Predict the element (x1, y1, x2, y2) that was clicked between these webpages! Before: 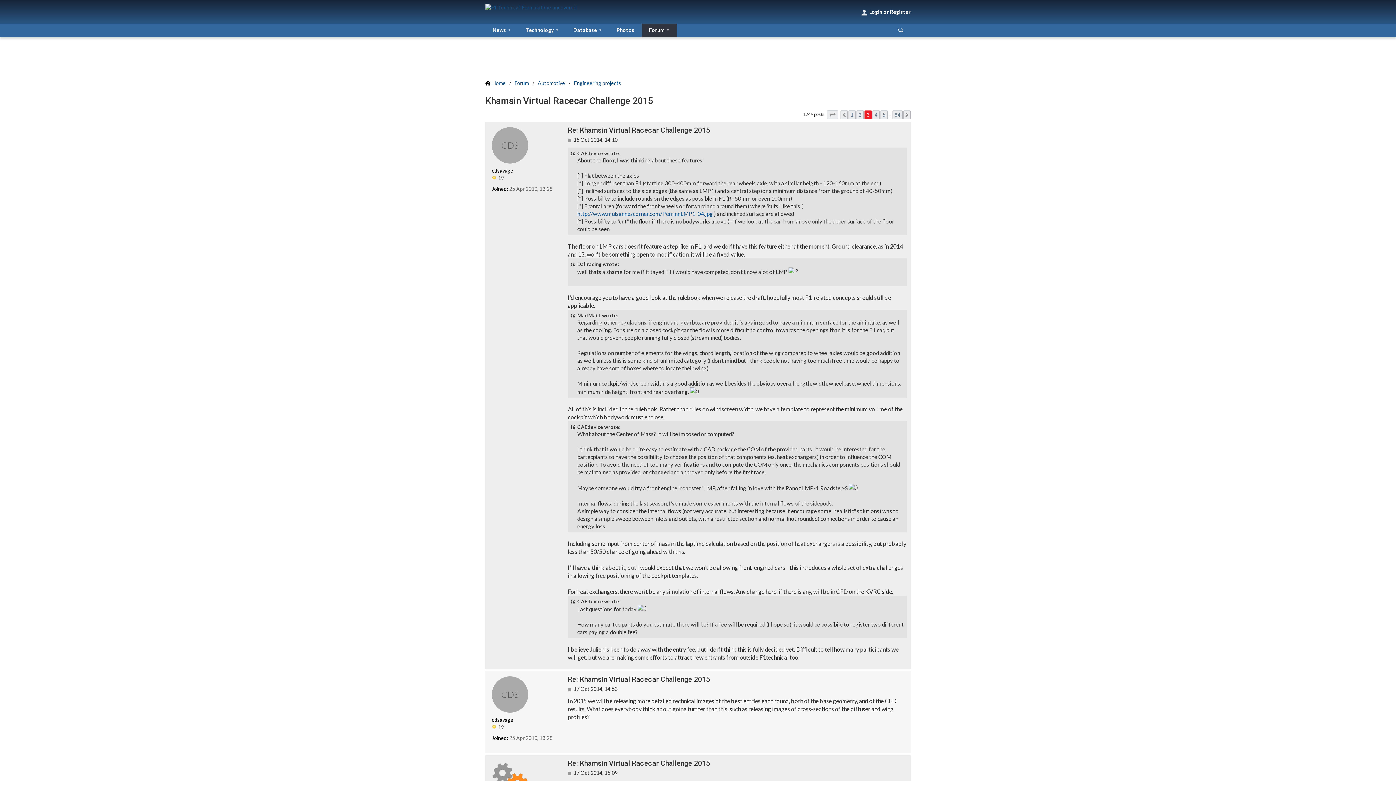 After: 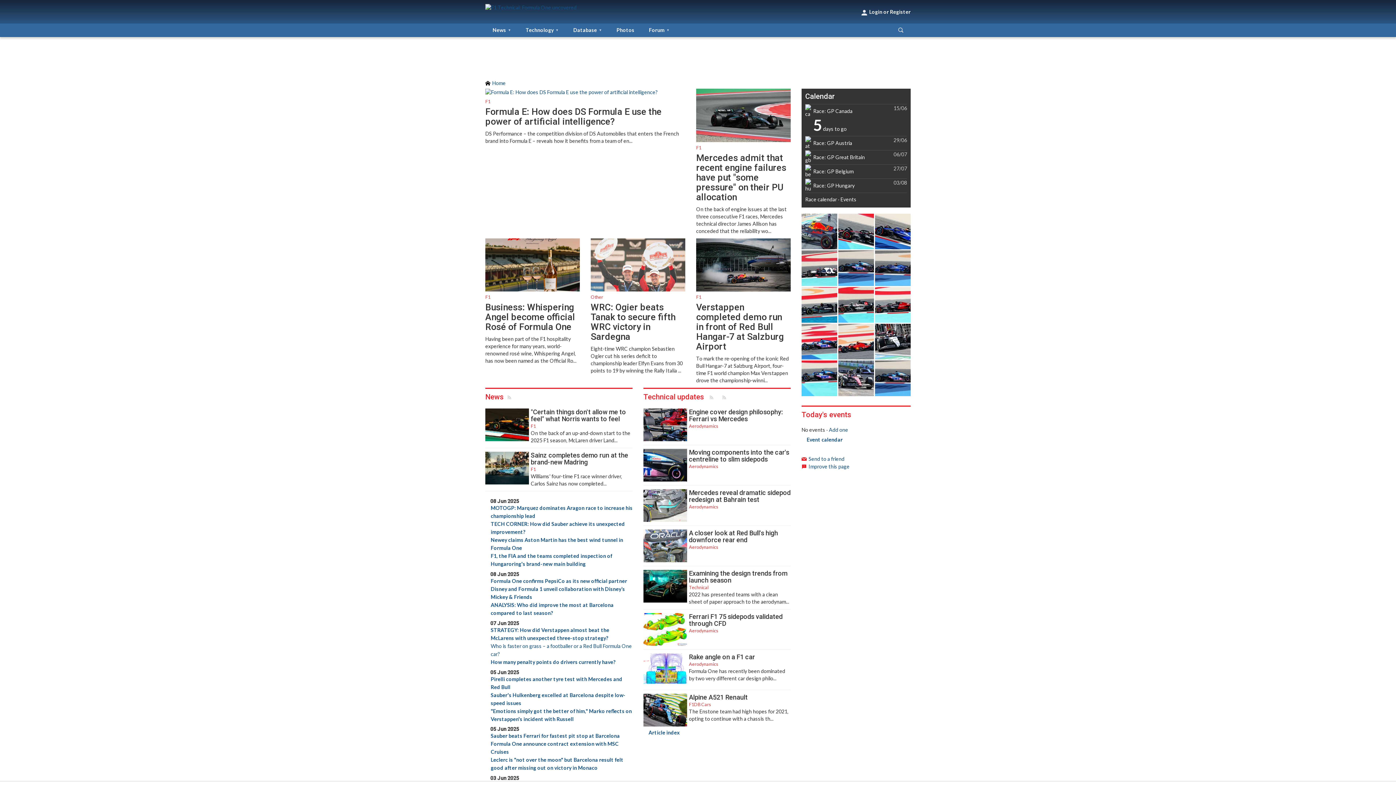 Action: bbox: (485, 3, 576, 11)